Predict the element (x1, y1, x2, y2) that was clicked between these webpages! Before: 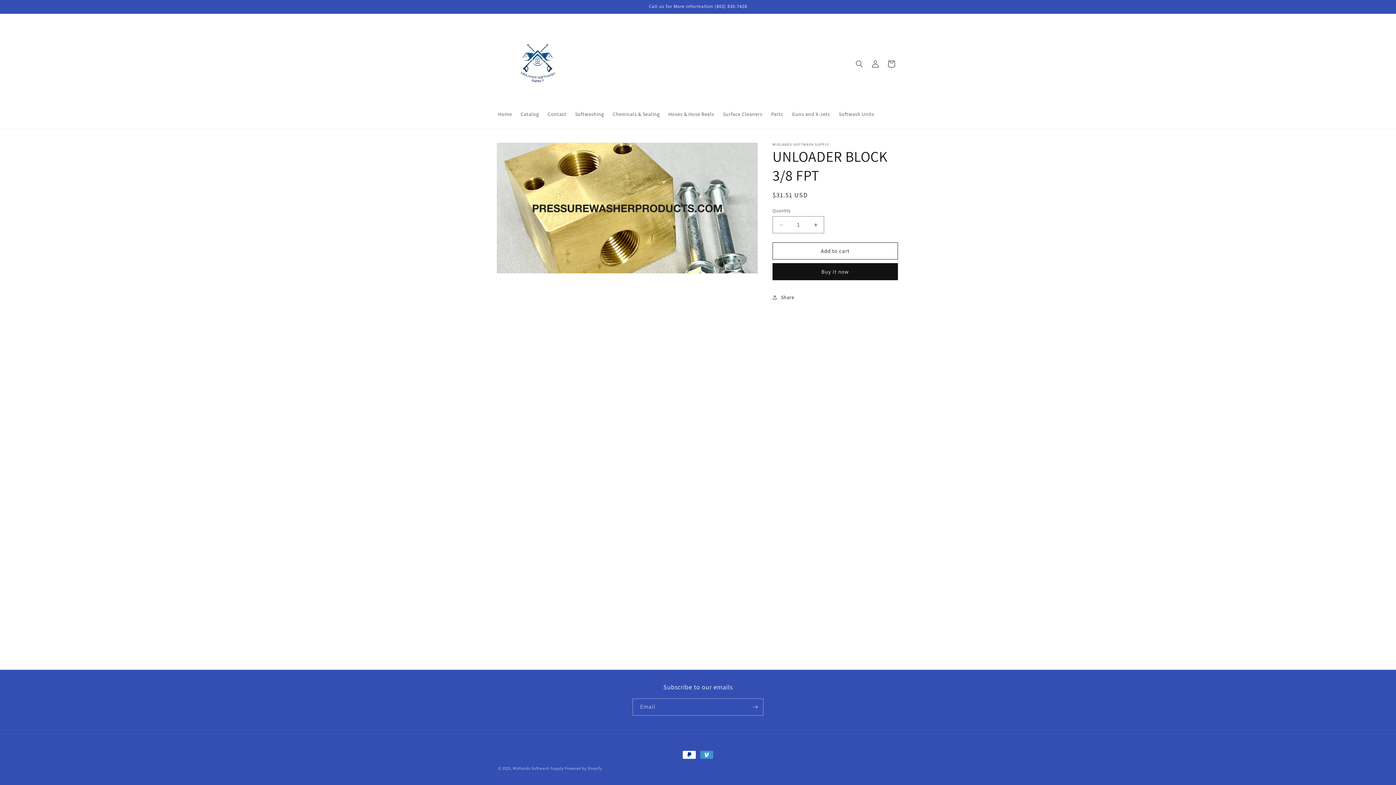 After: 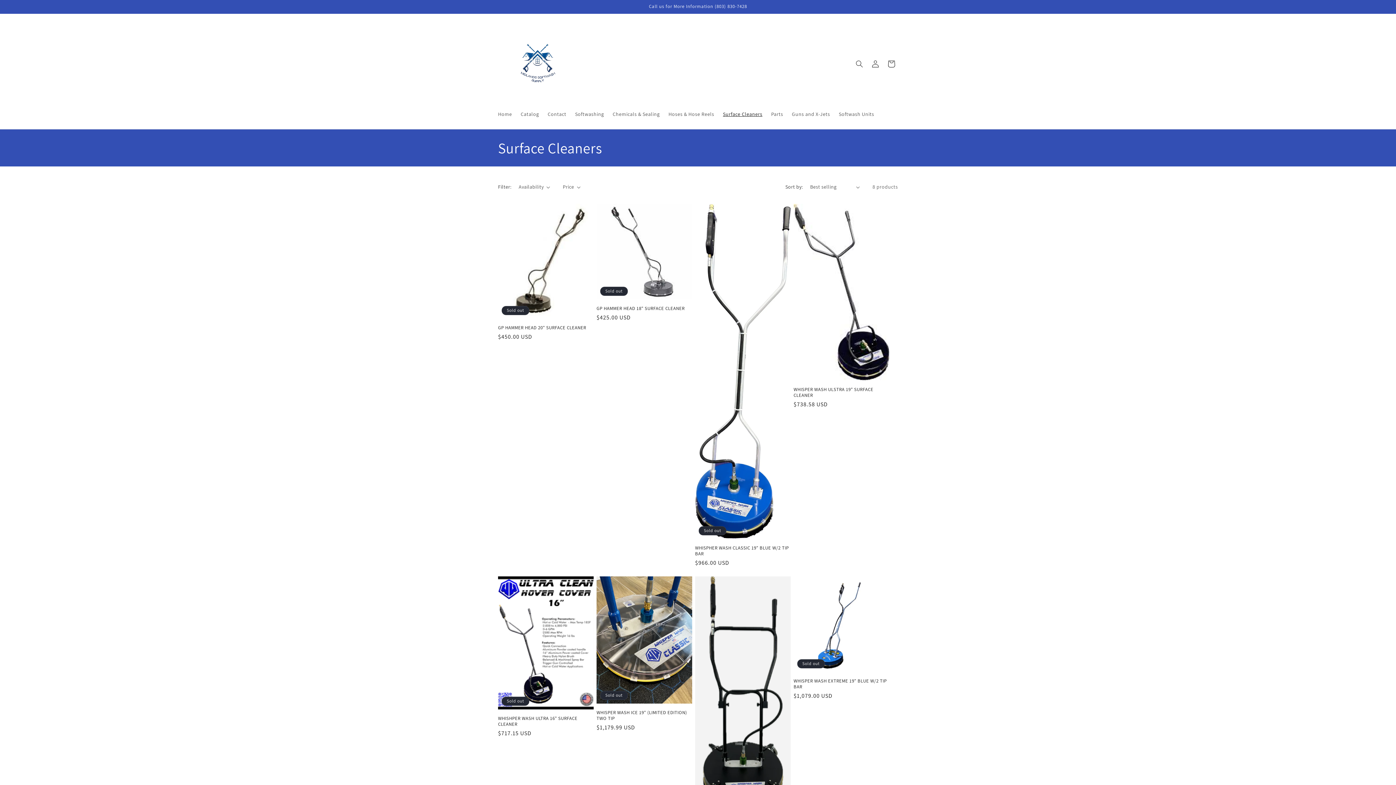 Action: label: Surface Cleaners bbox: (718, 106, 767, 121)